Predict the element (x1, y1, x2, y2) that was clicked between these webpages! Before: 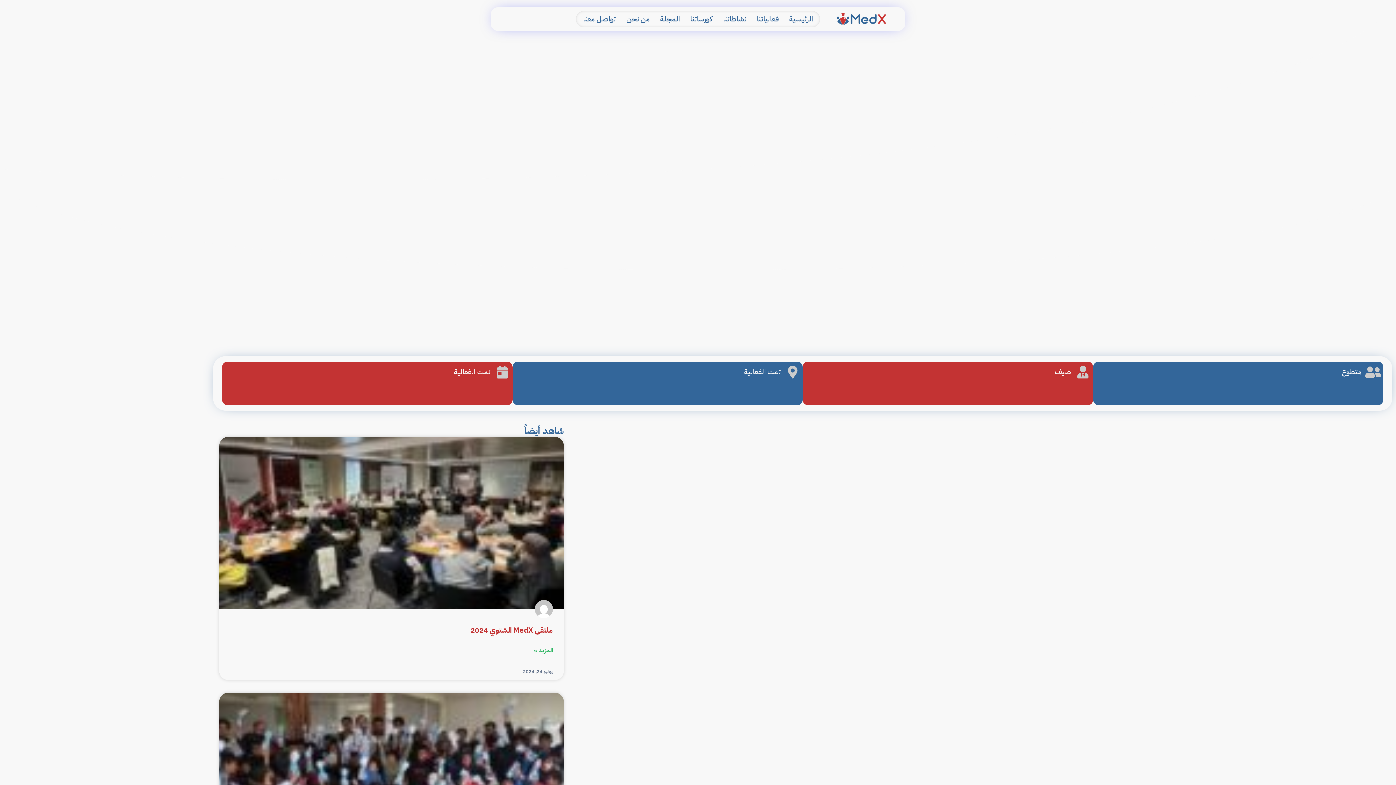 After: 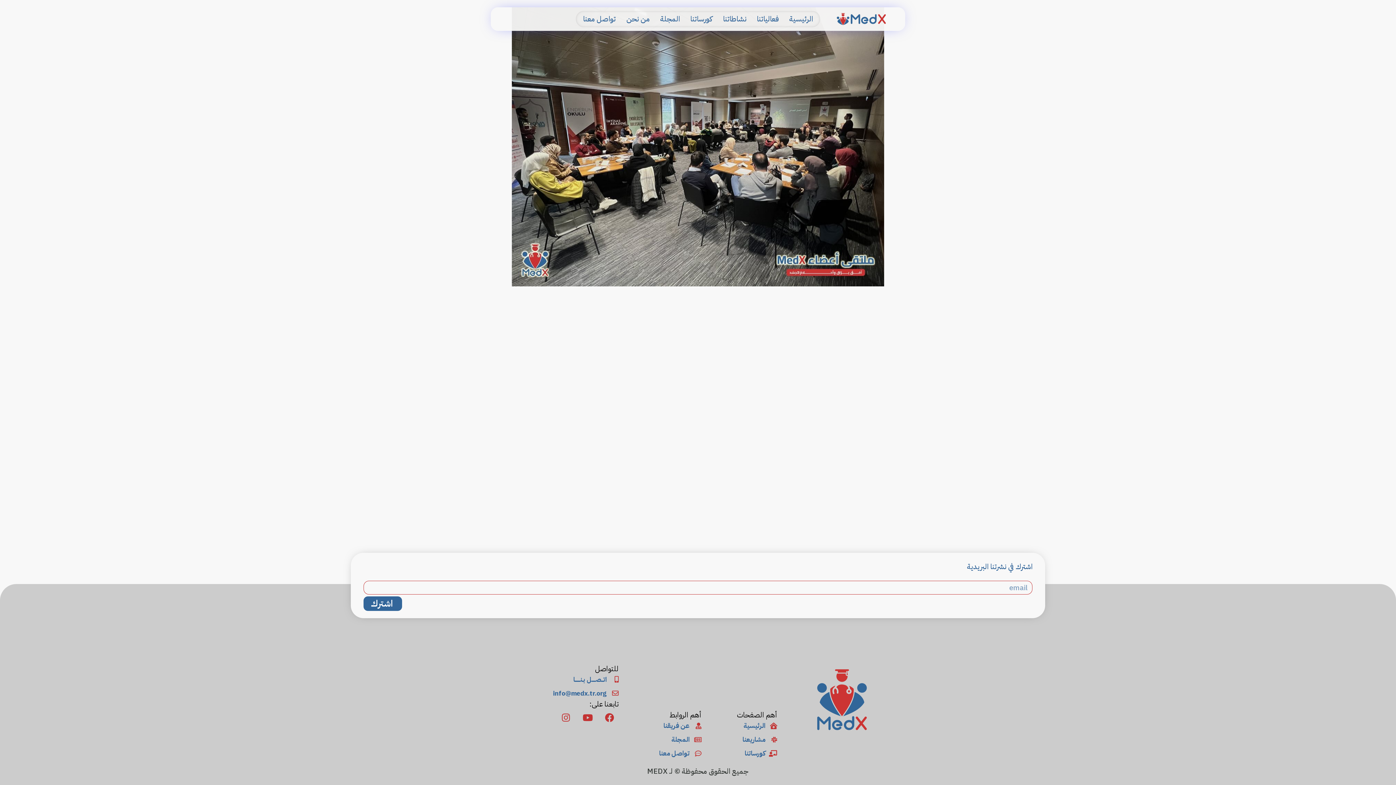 Action: label: Read more about ملتقى MedX الشتوي 2024 bbox: (534, 646, 553, 656)